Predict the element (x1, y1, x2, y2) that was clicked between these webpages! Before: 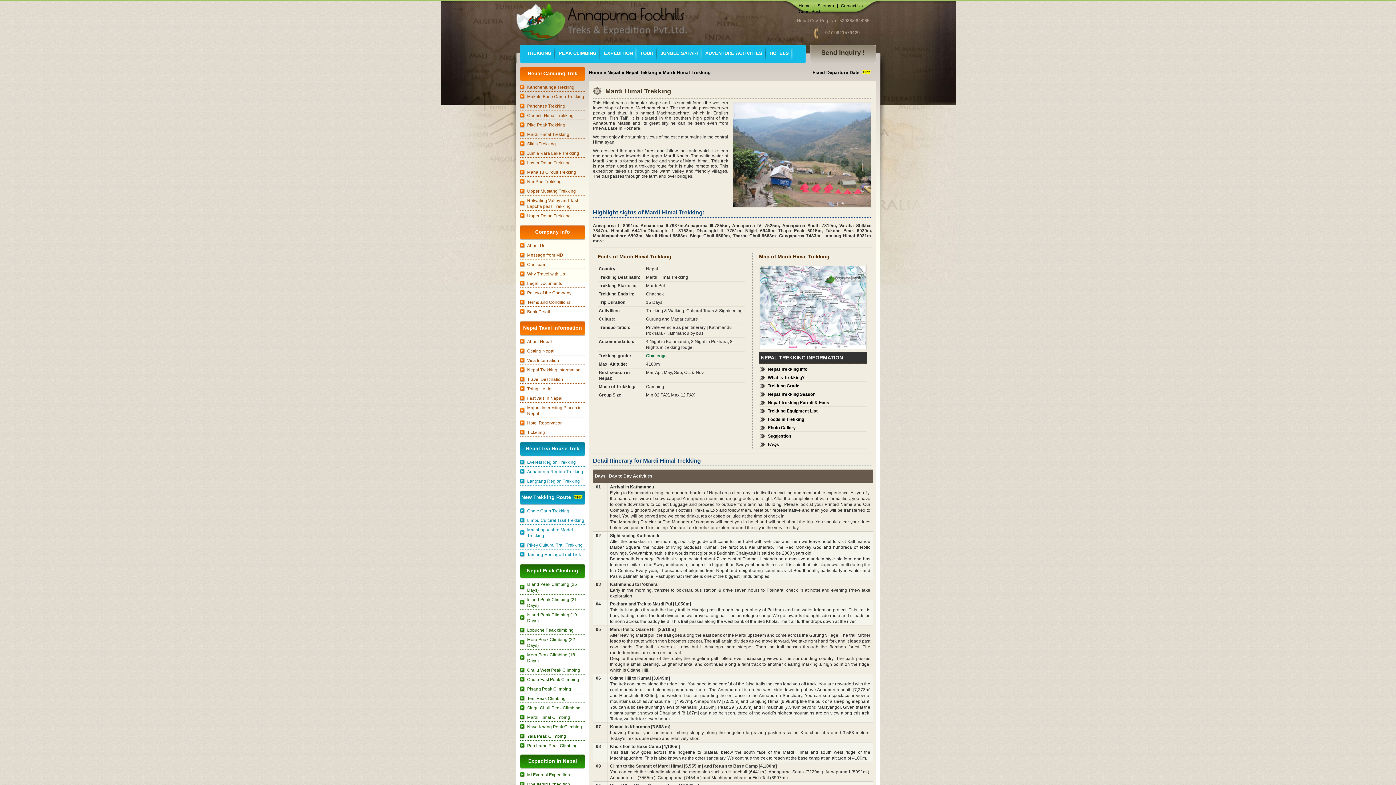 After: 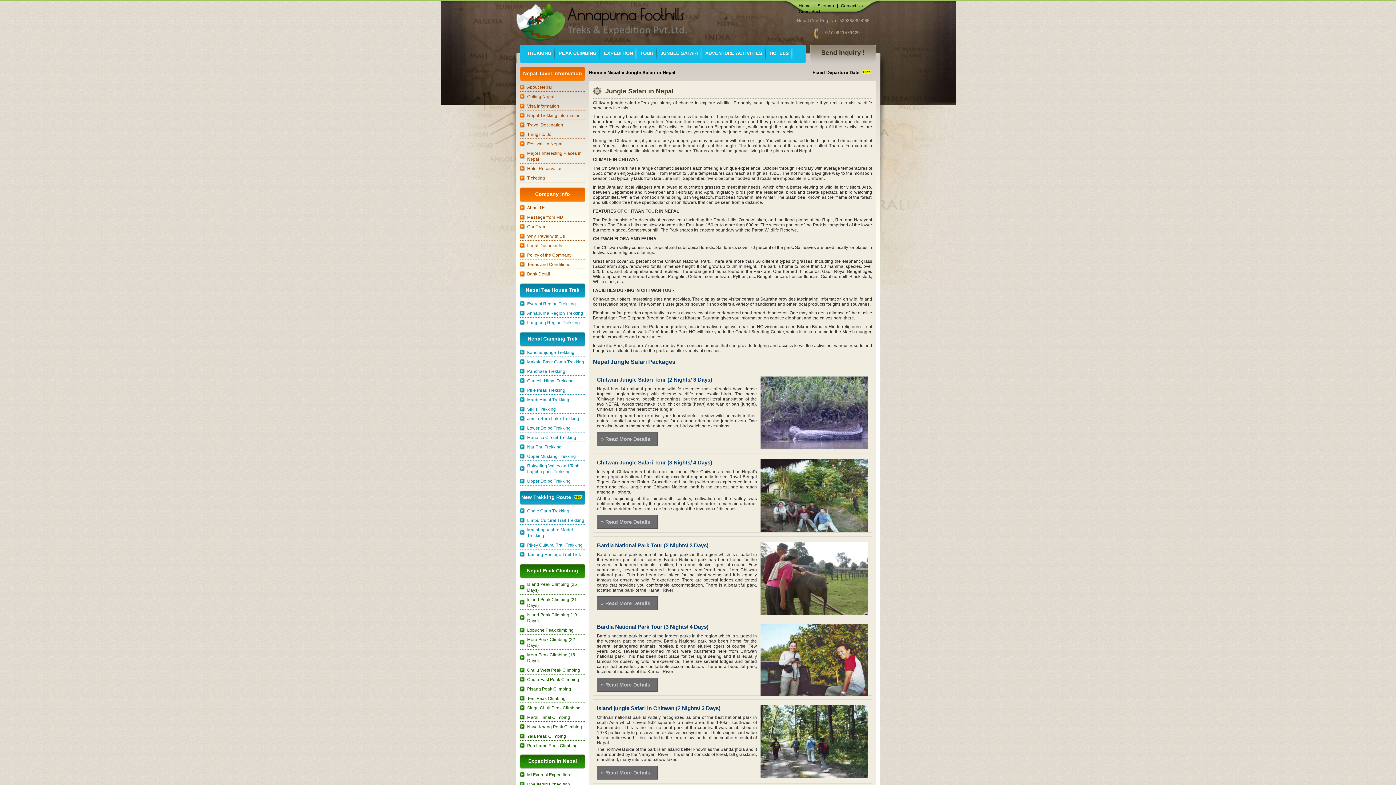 Action: label: JUNGLE SAFARI bbox: (657, 45, 701, 62)